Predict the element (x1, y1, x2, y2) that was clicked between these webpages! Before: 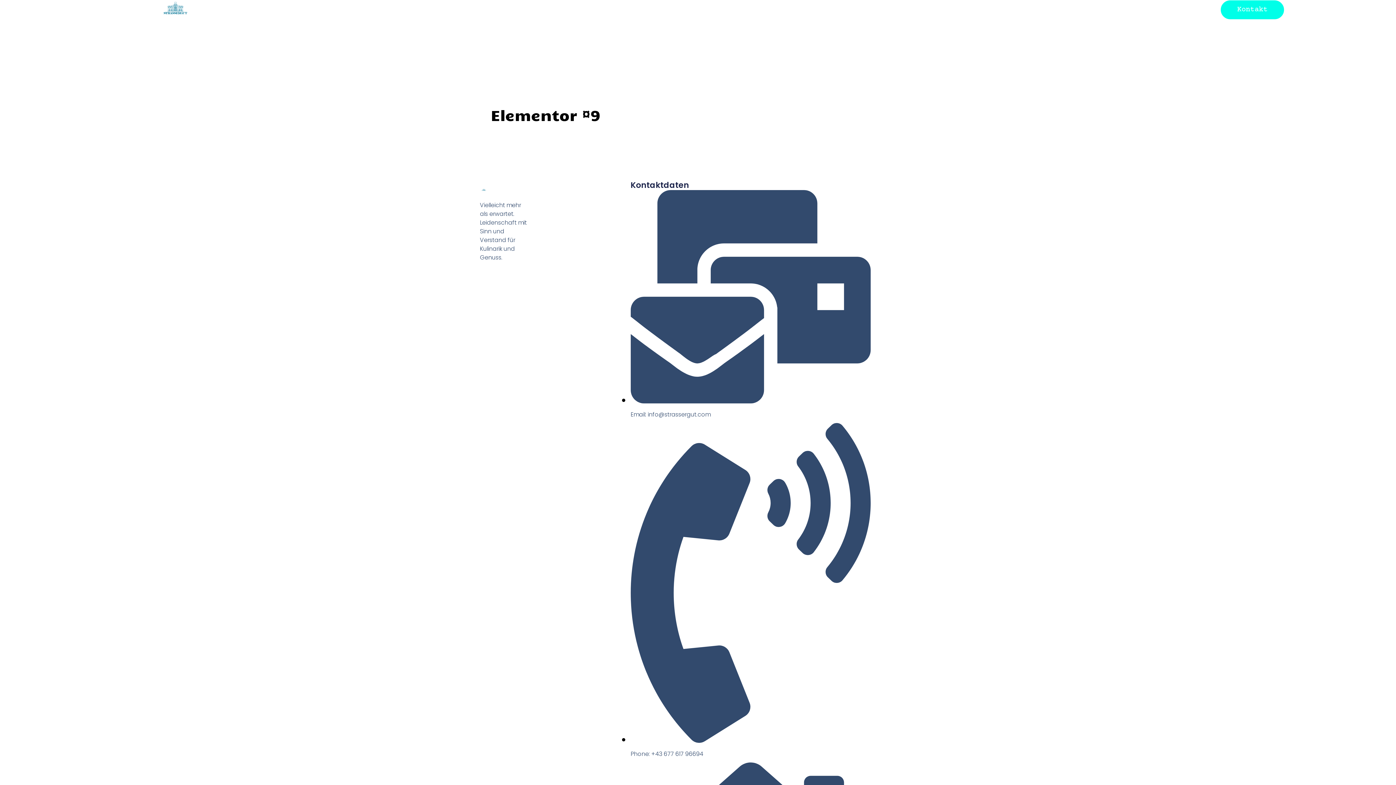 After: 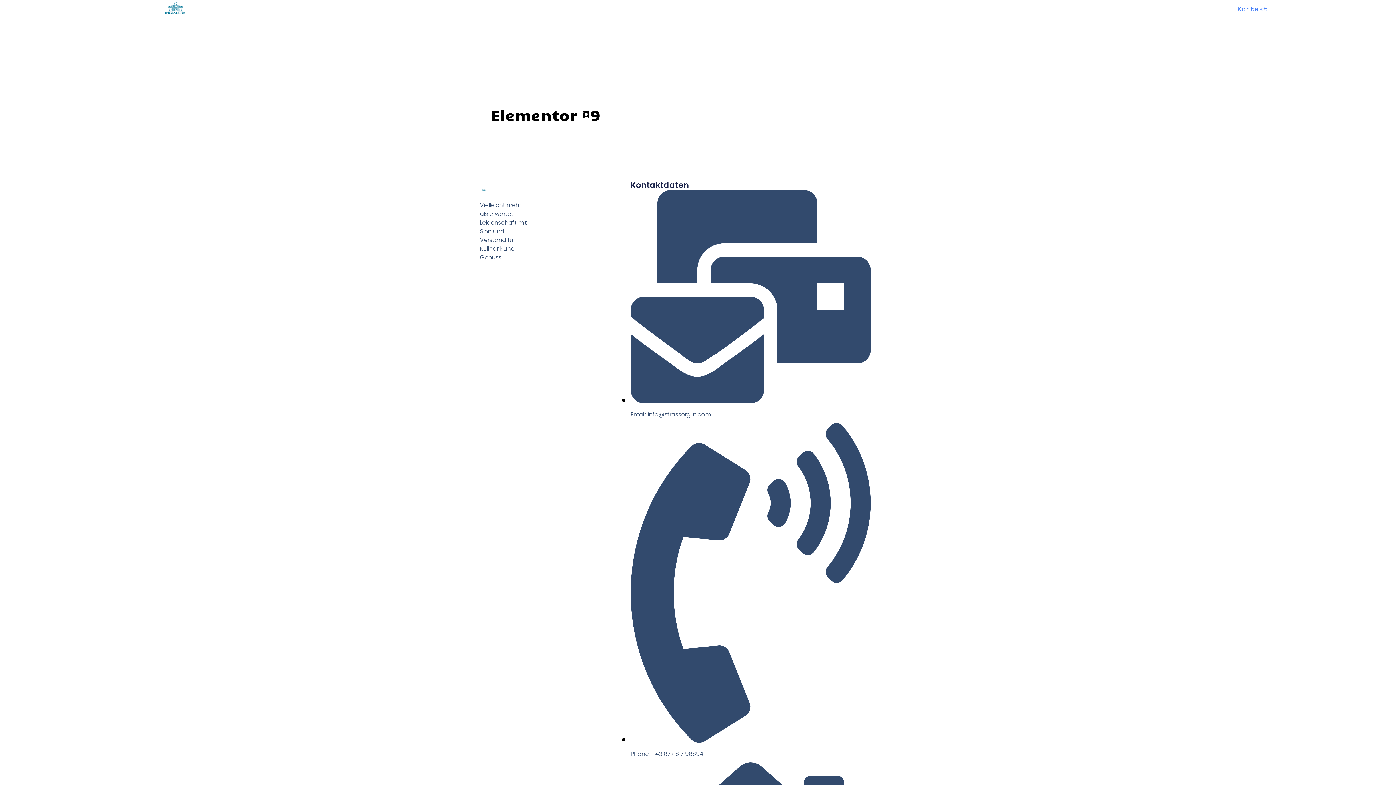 Action: bbox: (1220, 0, 1284, 19) label: Kontakt